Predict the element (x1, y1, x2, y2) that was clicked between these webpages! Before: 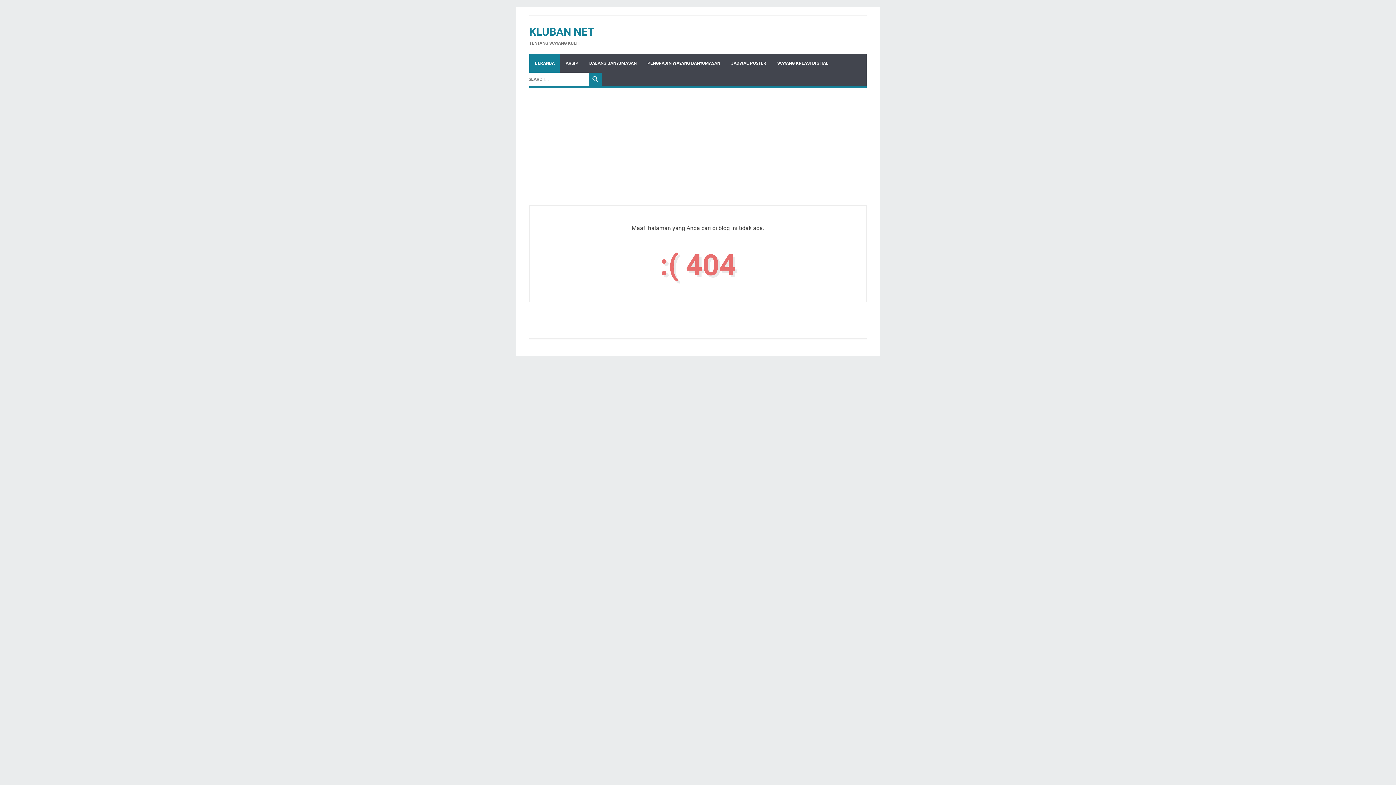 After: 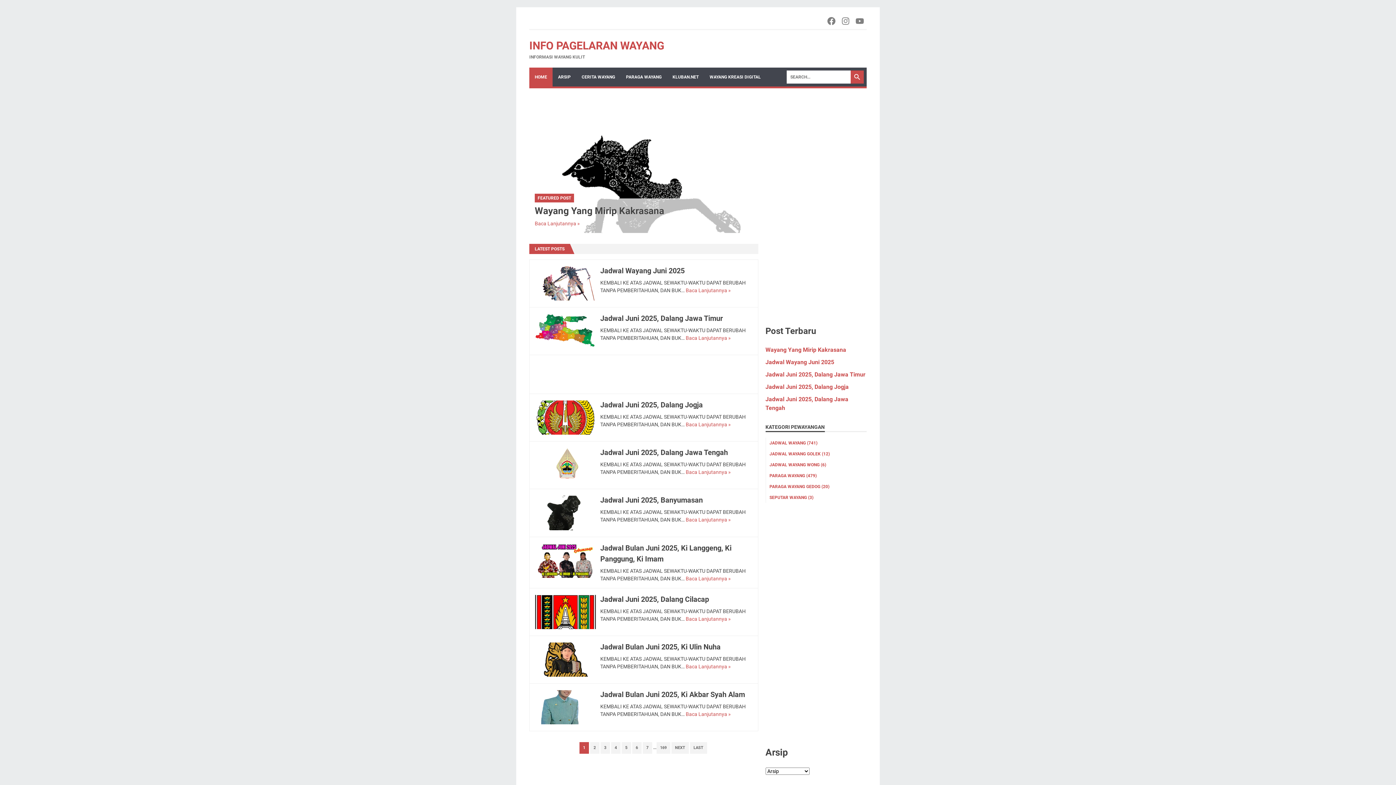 Action: bbox: (725, 53, 772, 72) label: JADWAL POSTER